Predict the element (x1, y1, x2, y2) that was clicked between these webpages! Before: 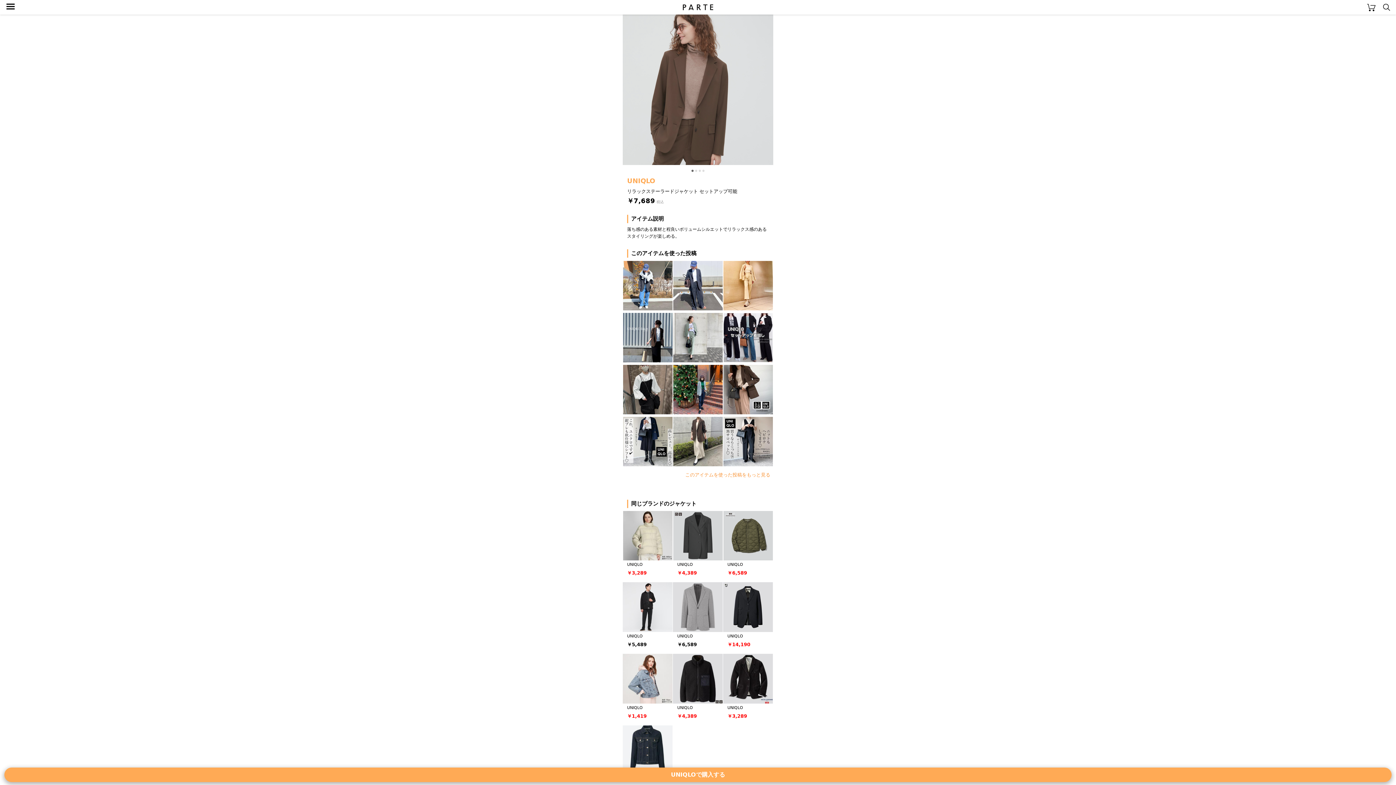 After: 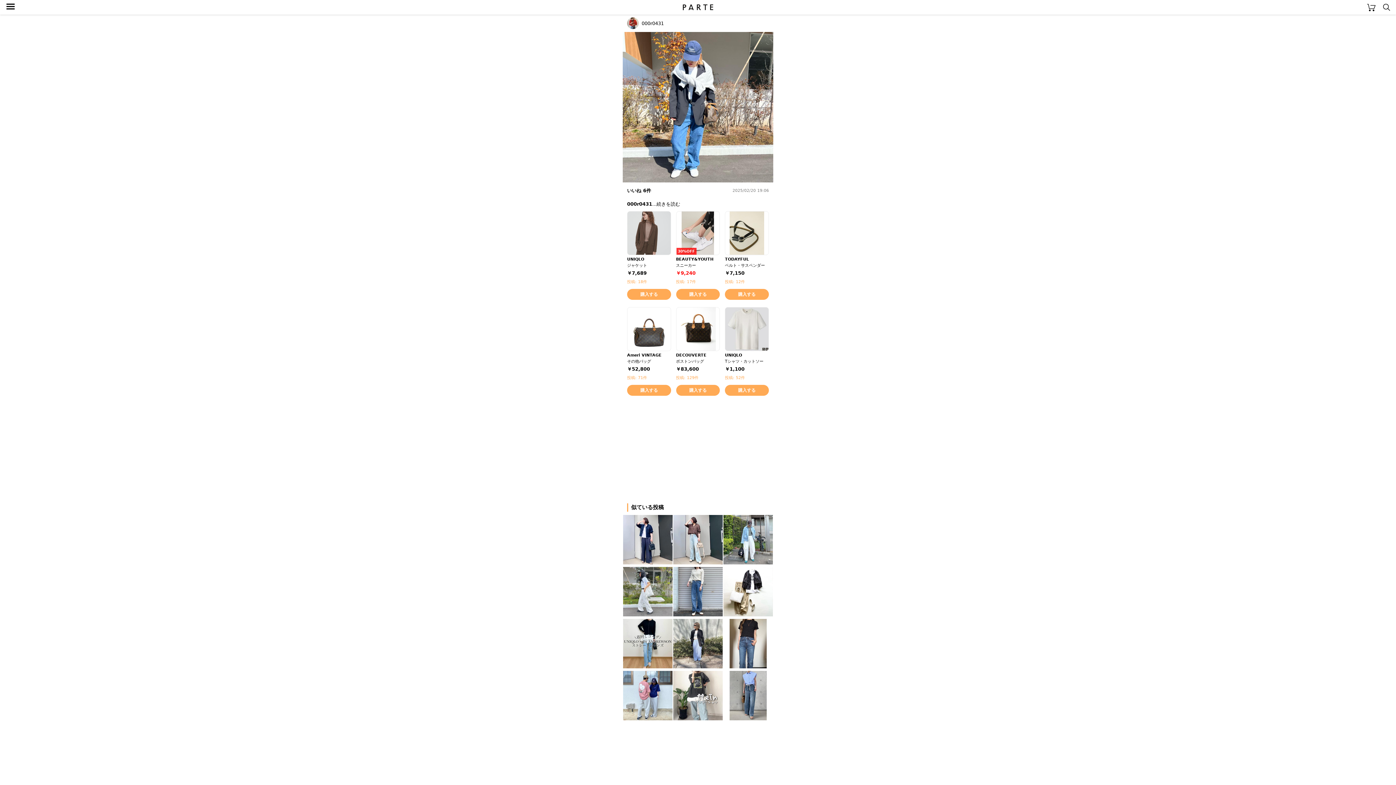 Action: bbox: (622, 260, 673, 312)